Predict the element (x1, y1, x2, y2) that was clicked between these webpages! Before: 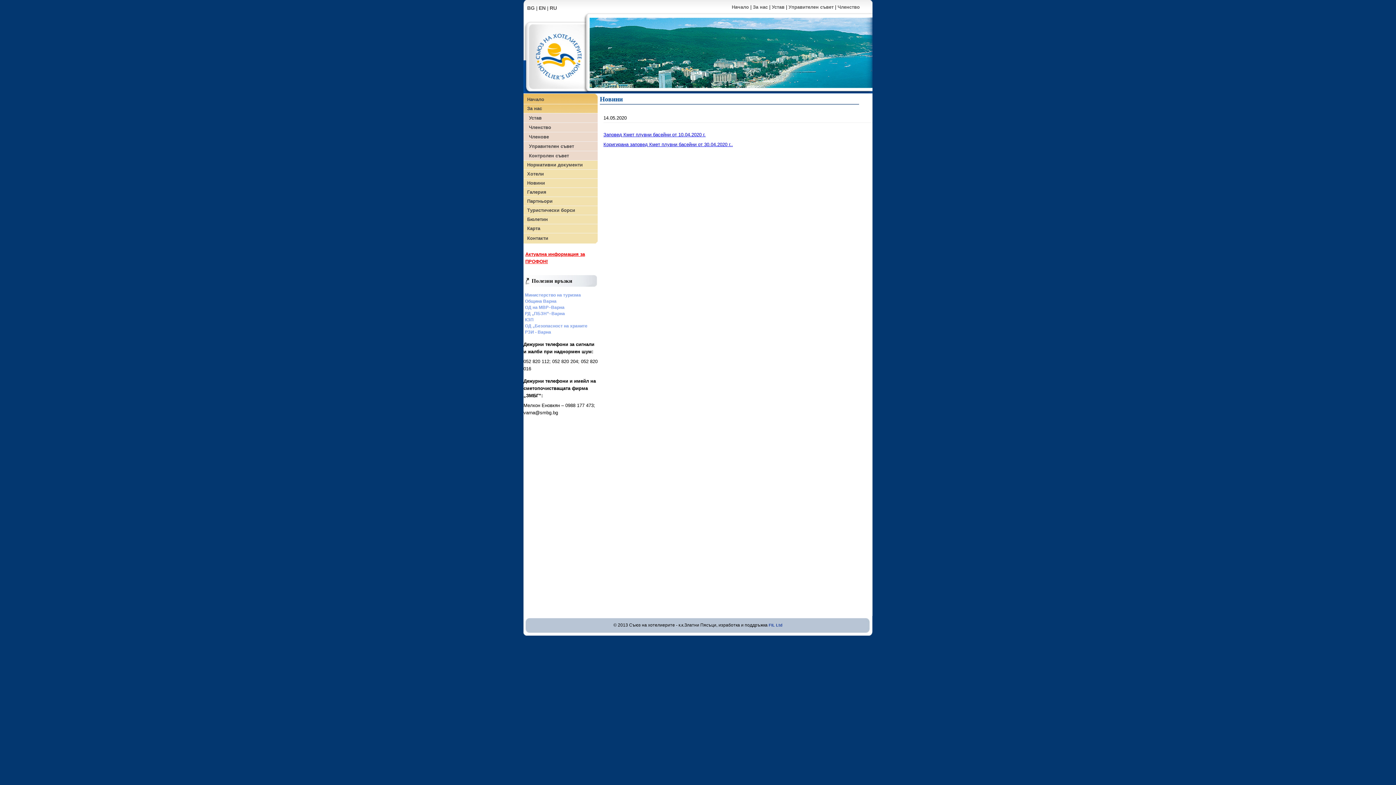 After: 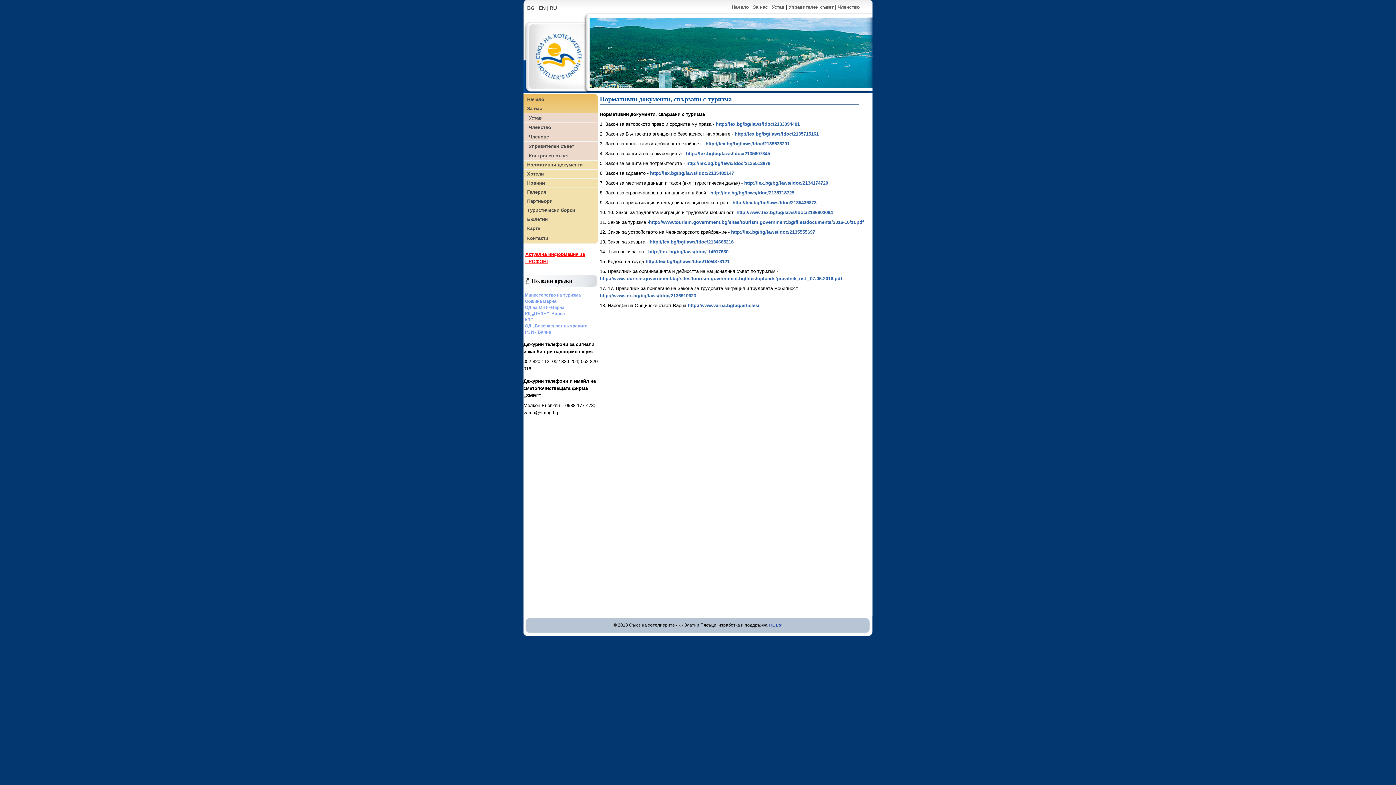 Action: label: Нормативни документи bbox: (523, 160, 597, 169)